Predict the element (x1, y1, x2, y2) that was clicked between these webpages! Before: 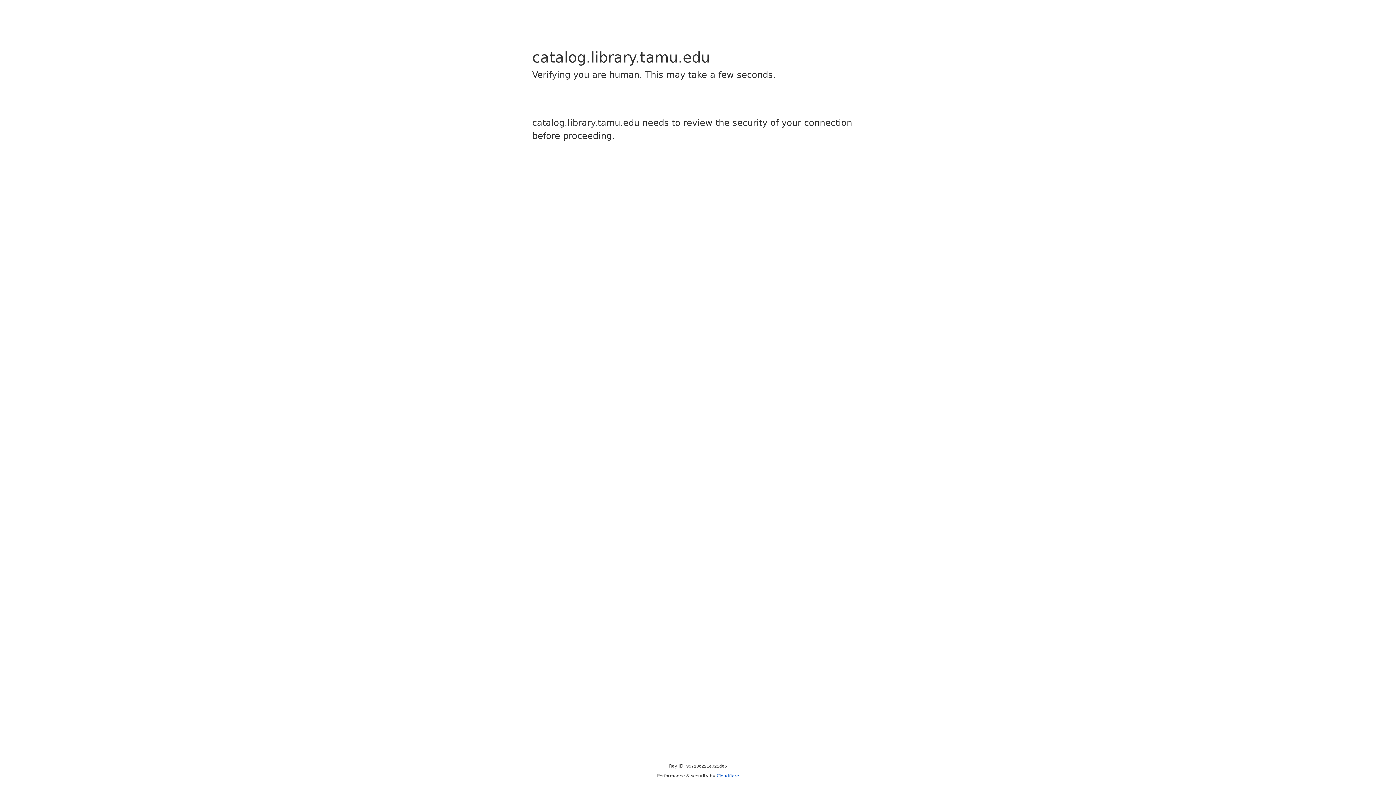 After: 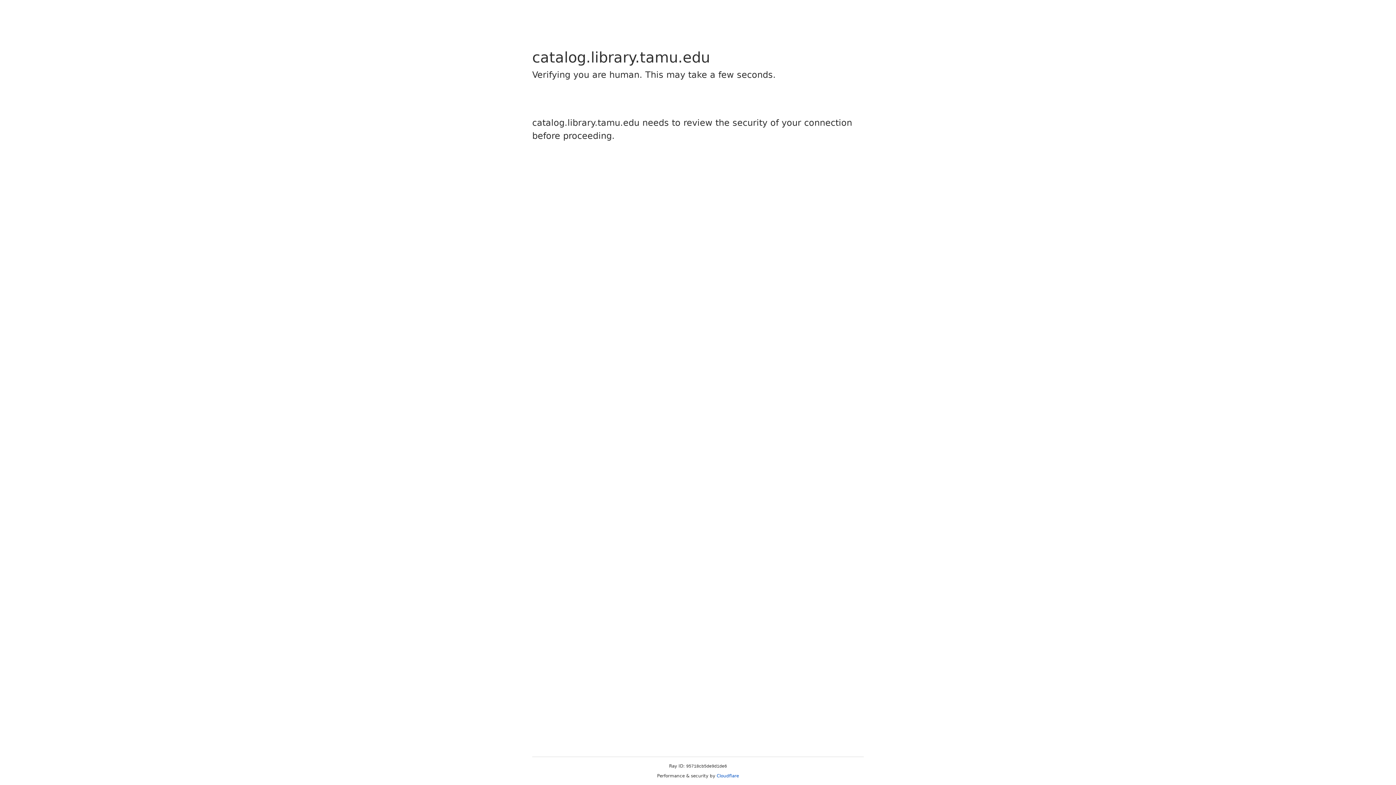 Action: bbox: (716, 773, 739, 778) label: Cloudflare